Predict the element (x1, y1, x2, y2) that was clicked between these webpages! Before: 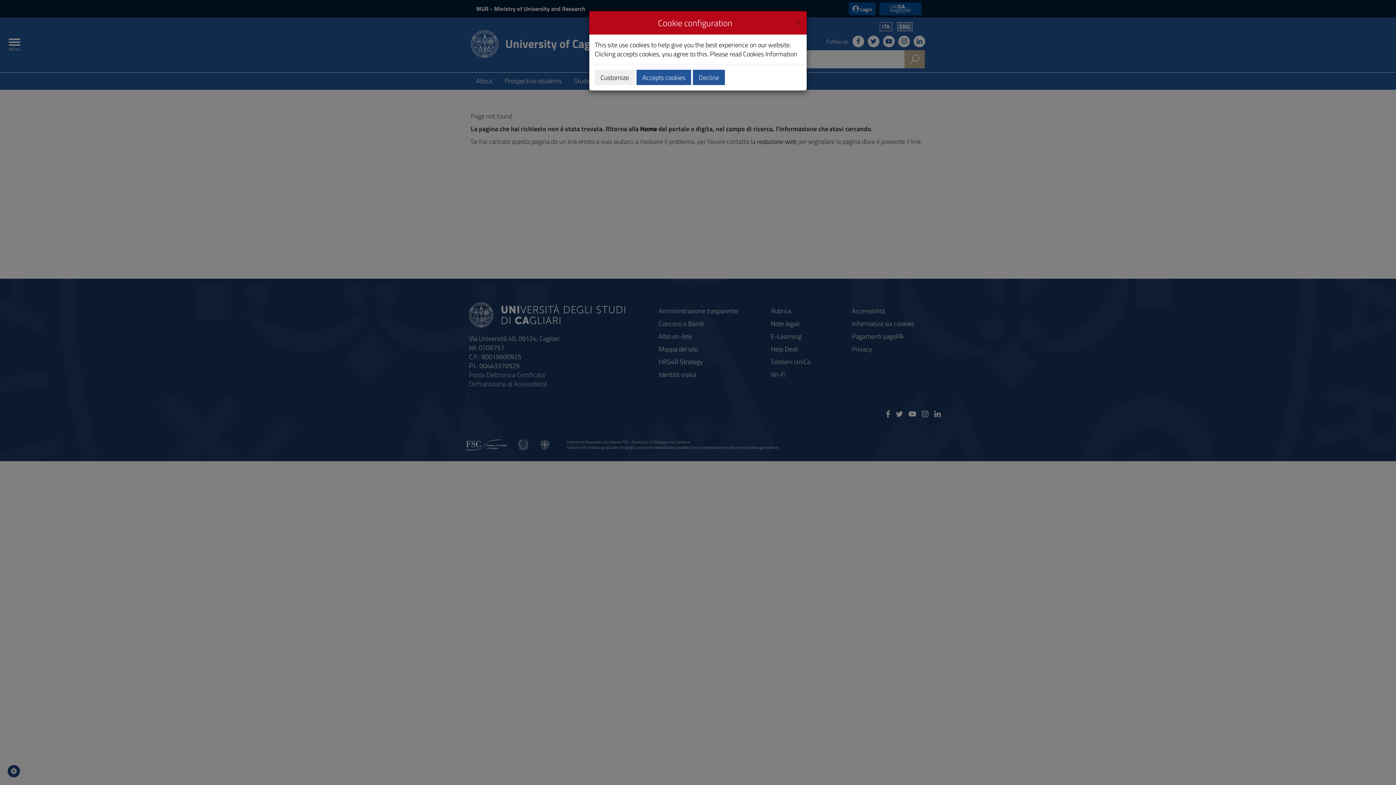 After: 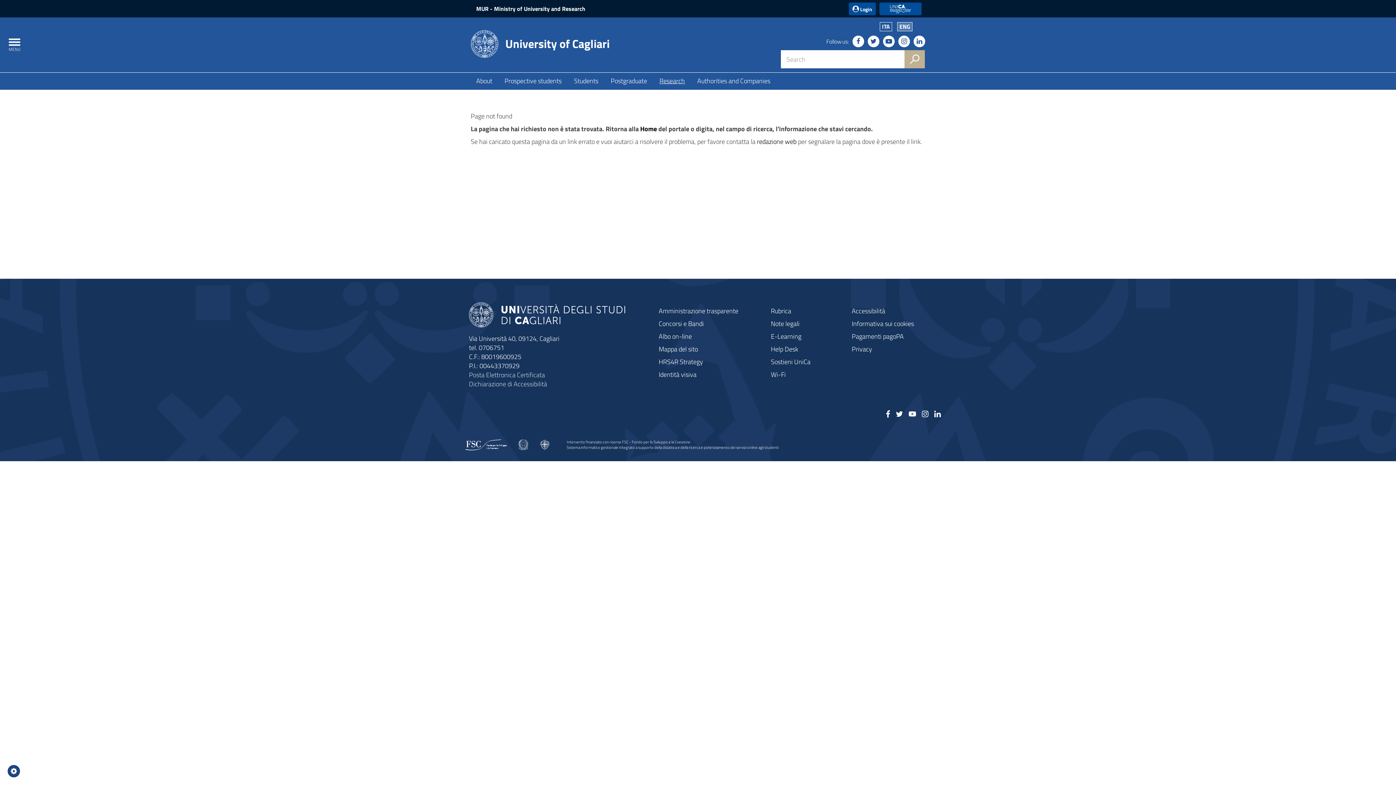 Action: label: Accepts cookies bbox: (636, 69, 691, 85)